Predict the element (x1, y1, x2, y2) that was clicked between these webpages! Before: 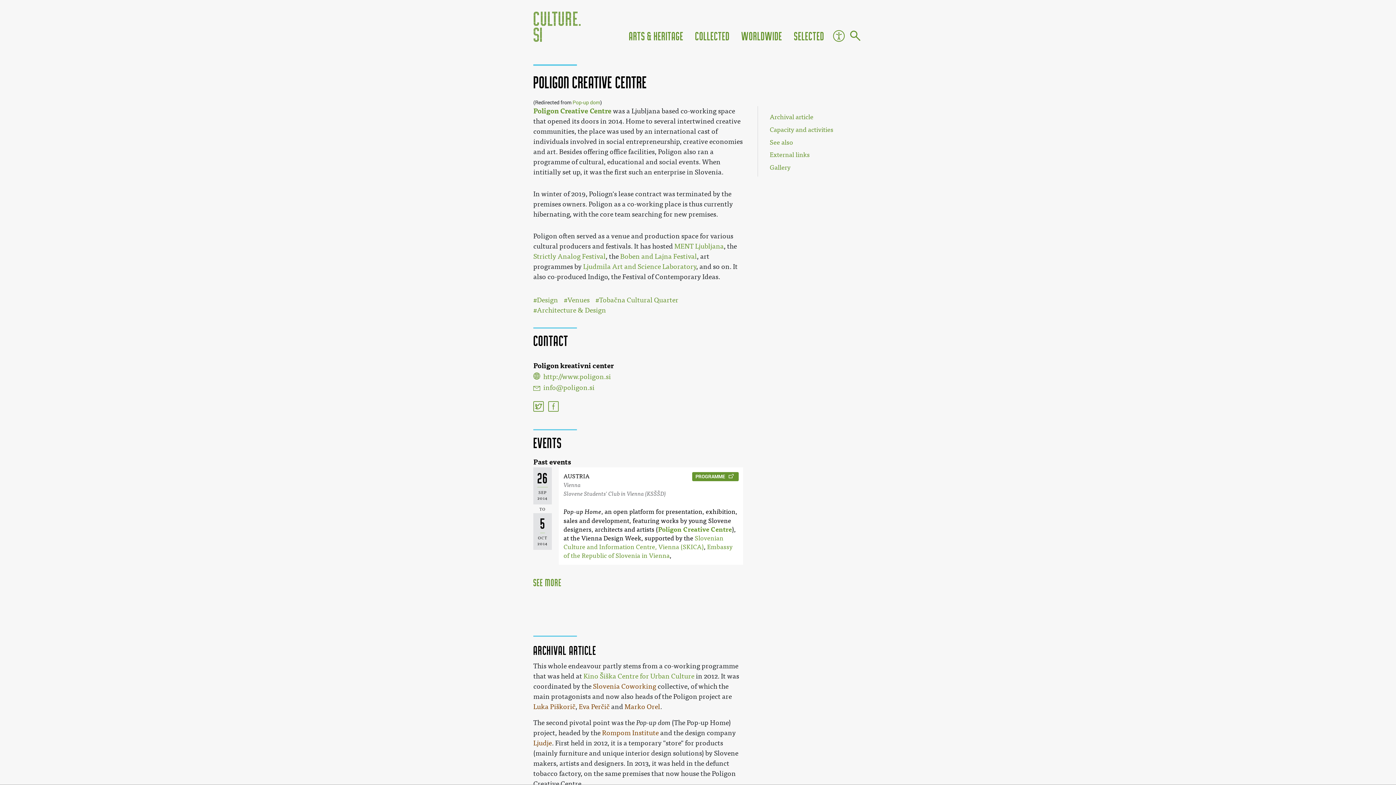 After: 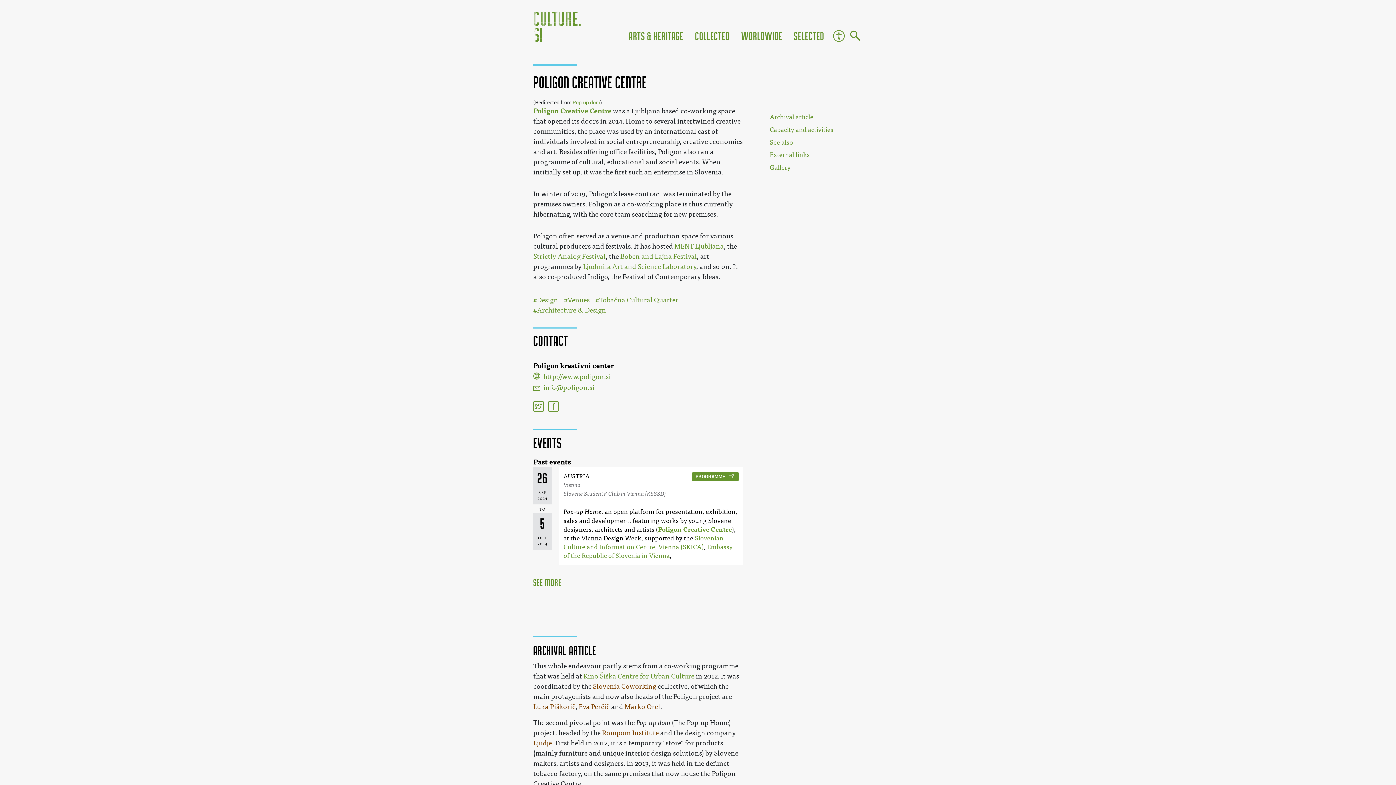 Action: label: Poligon Creative Centre bbox: (533, 106, 611, 115)